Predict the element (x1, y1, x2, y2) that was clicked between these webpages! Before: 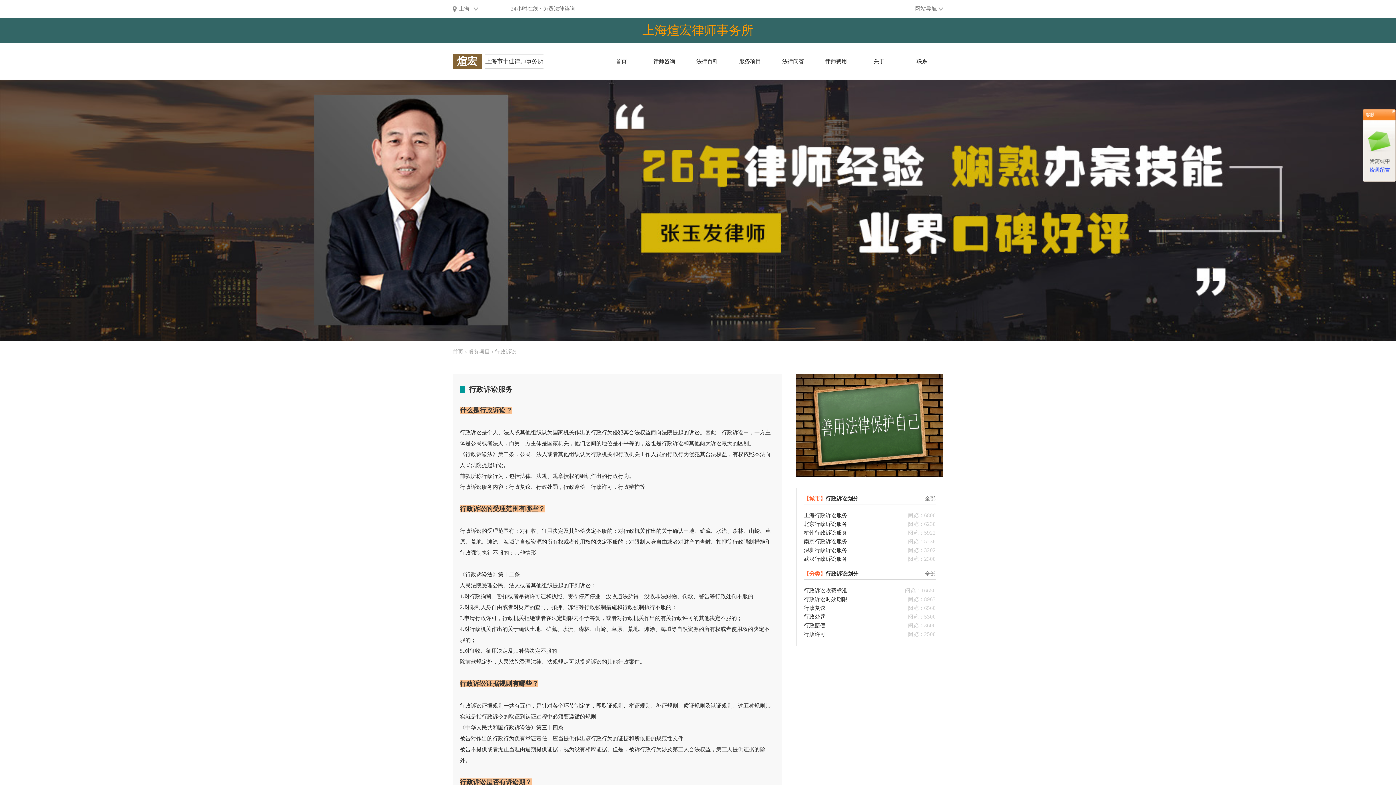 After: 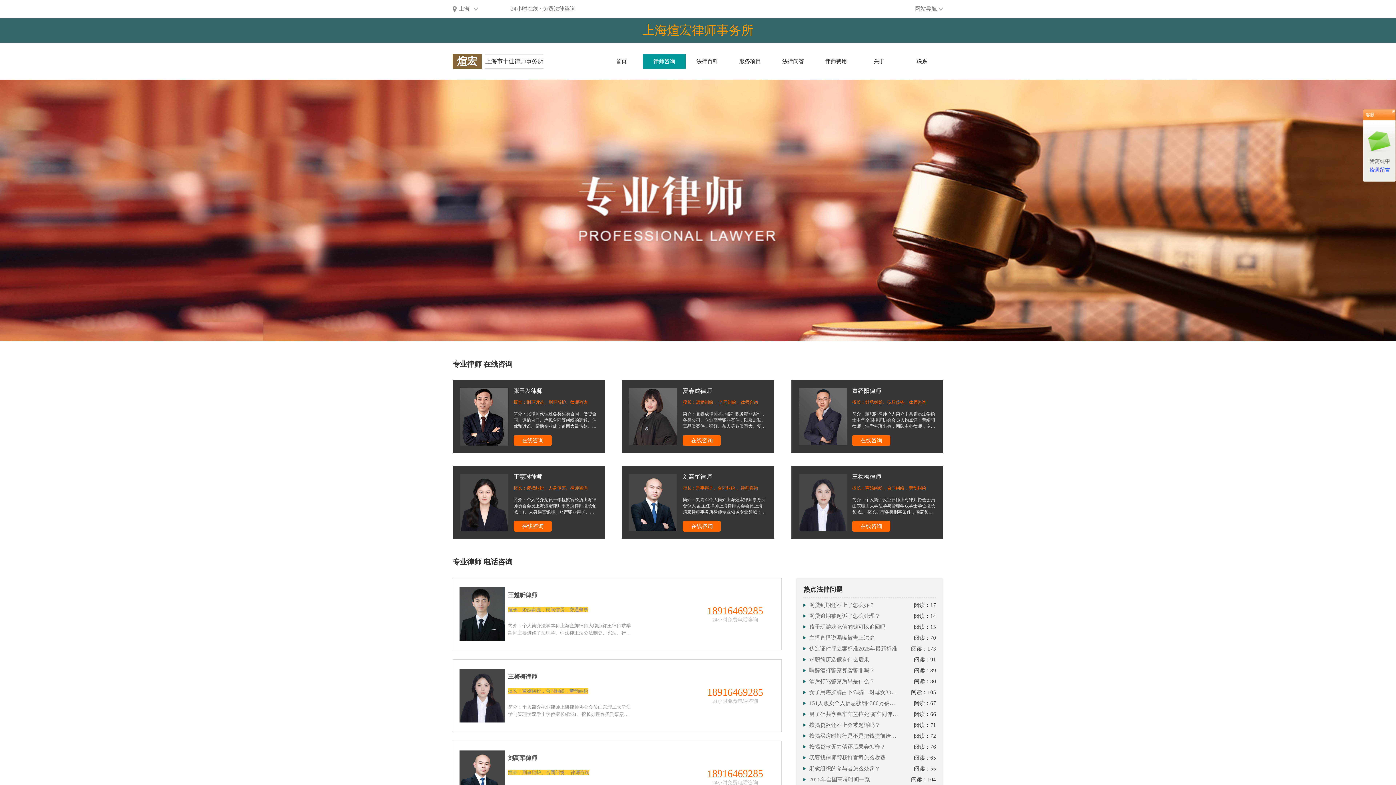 Action: bbox: (642, 54, 685, 68) label: 律师咨询